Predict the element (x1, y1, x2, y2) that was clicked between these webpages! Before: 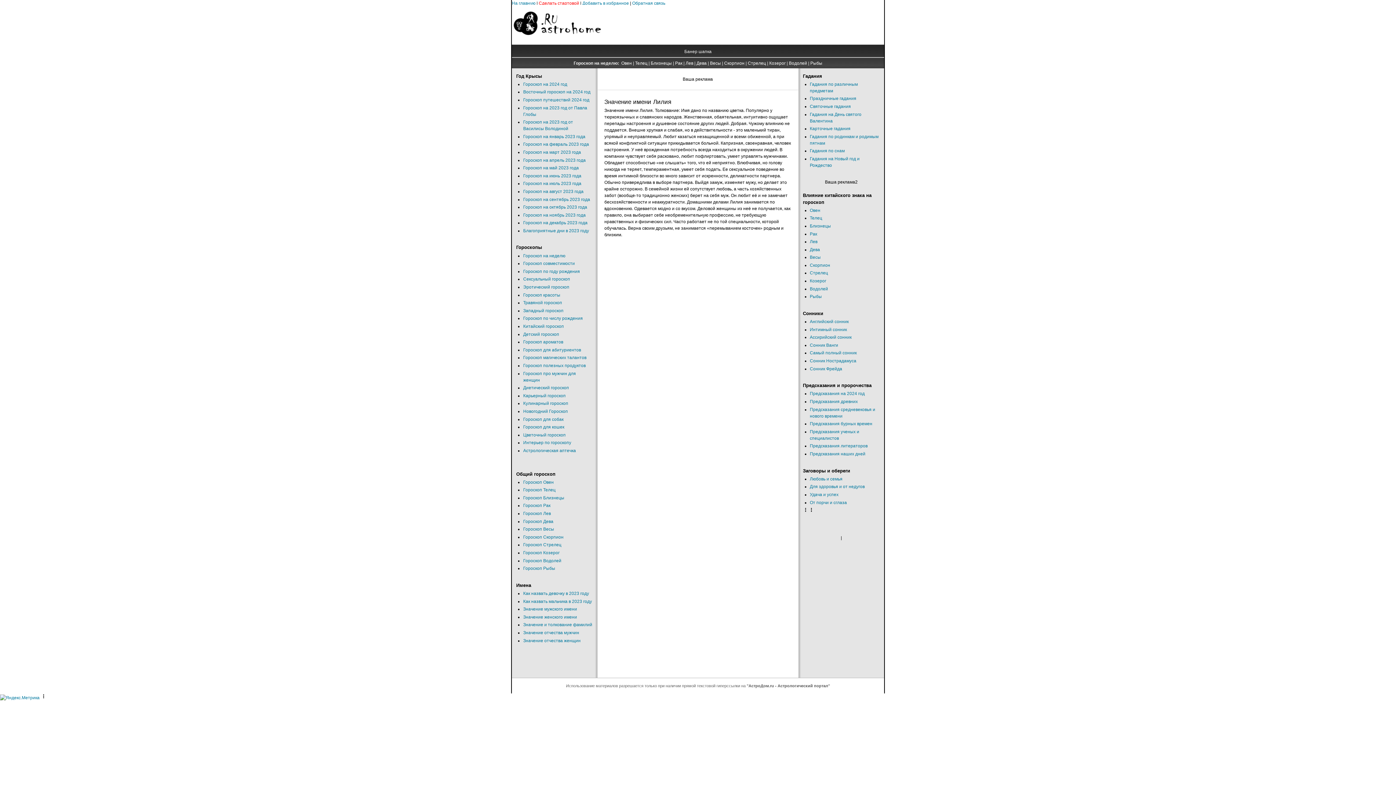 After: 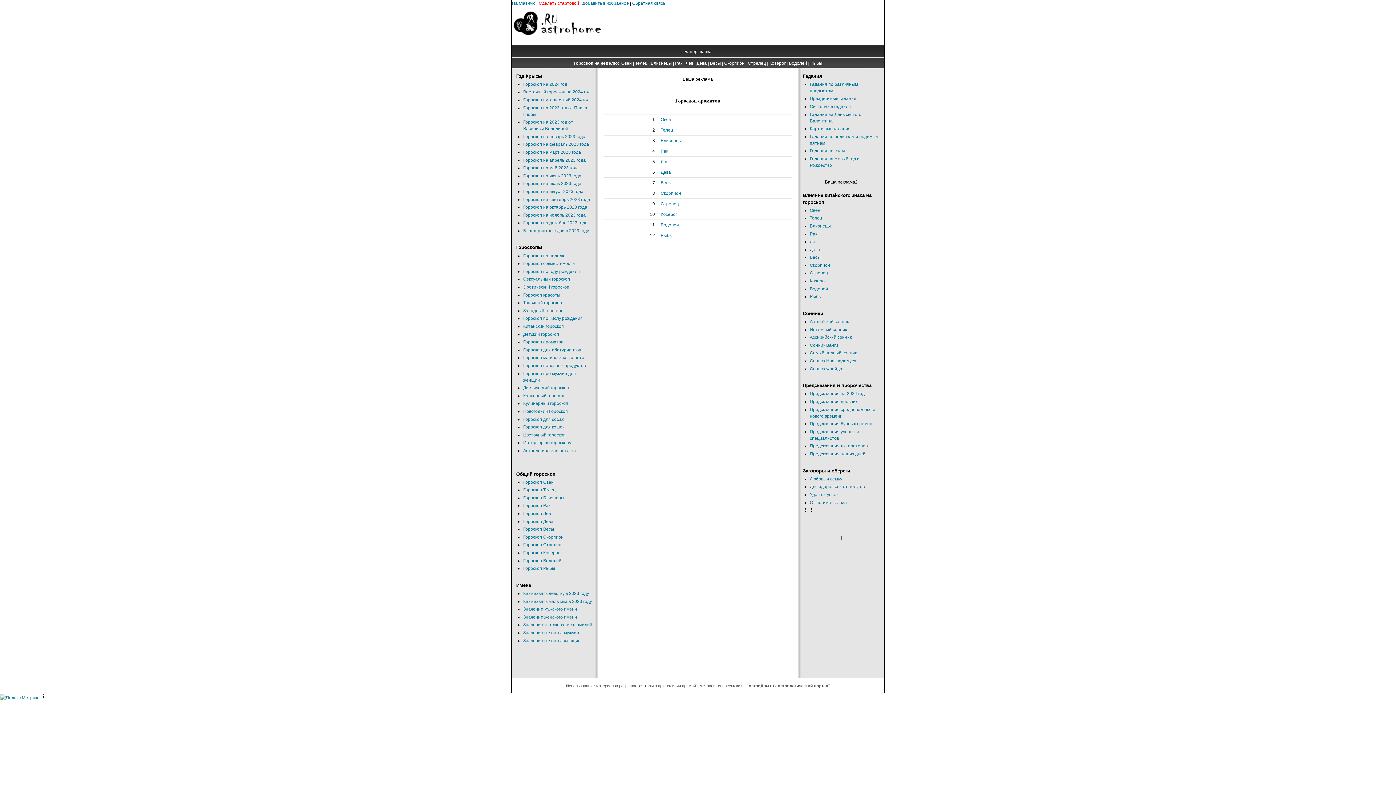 Action: label: Гороскоп ароматов bbox: (523, 339, 563, 344)